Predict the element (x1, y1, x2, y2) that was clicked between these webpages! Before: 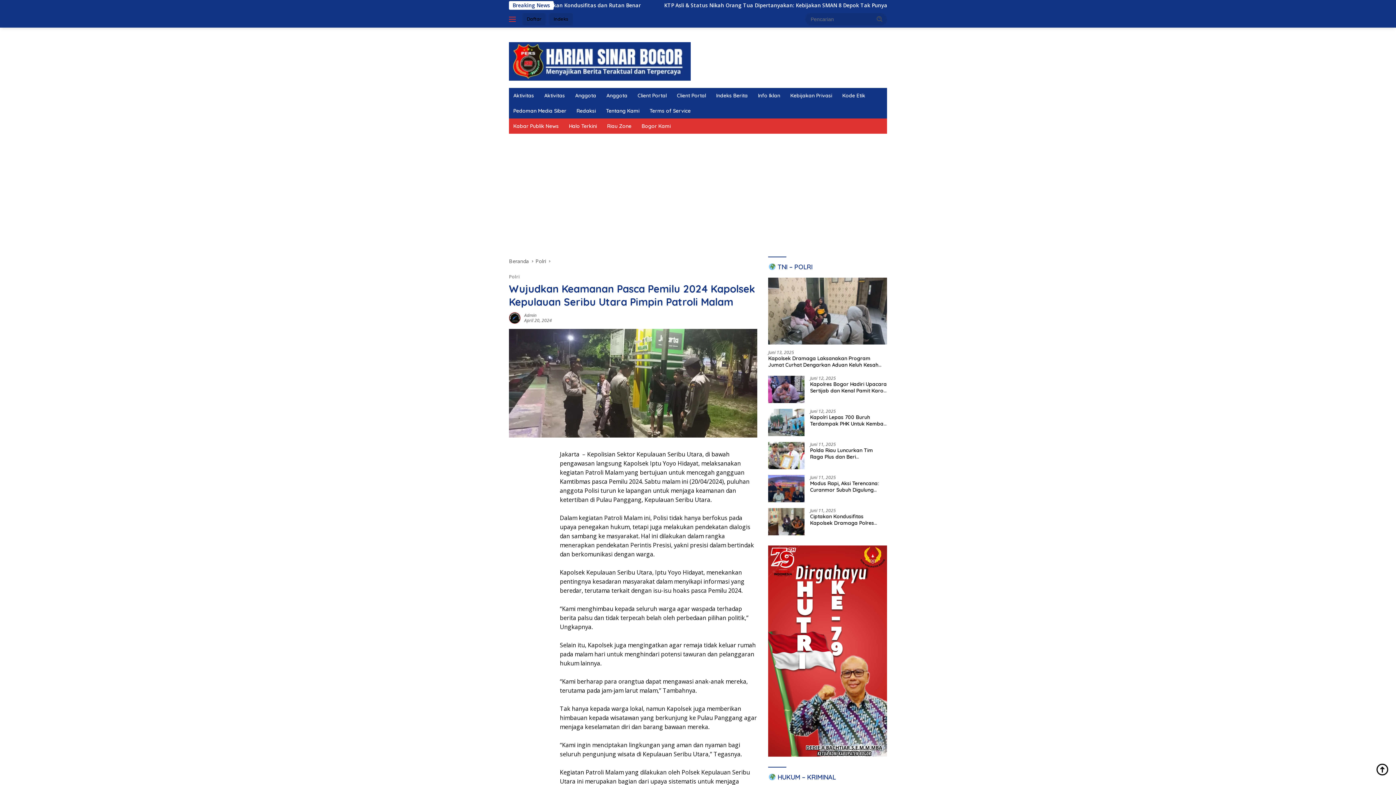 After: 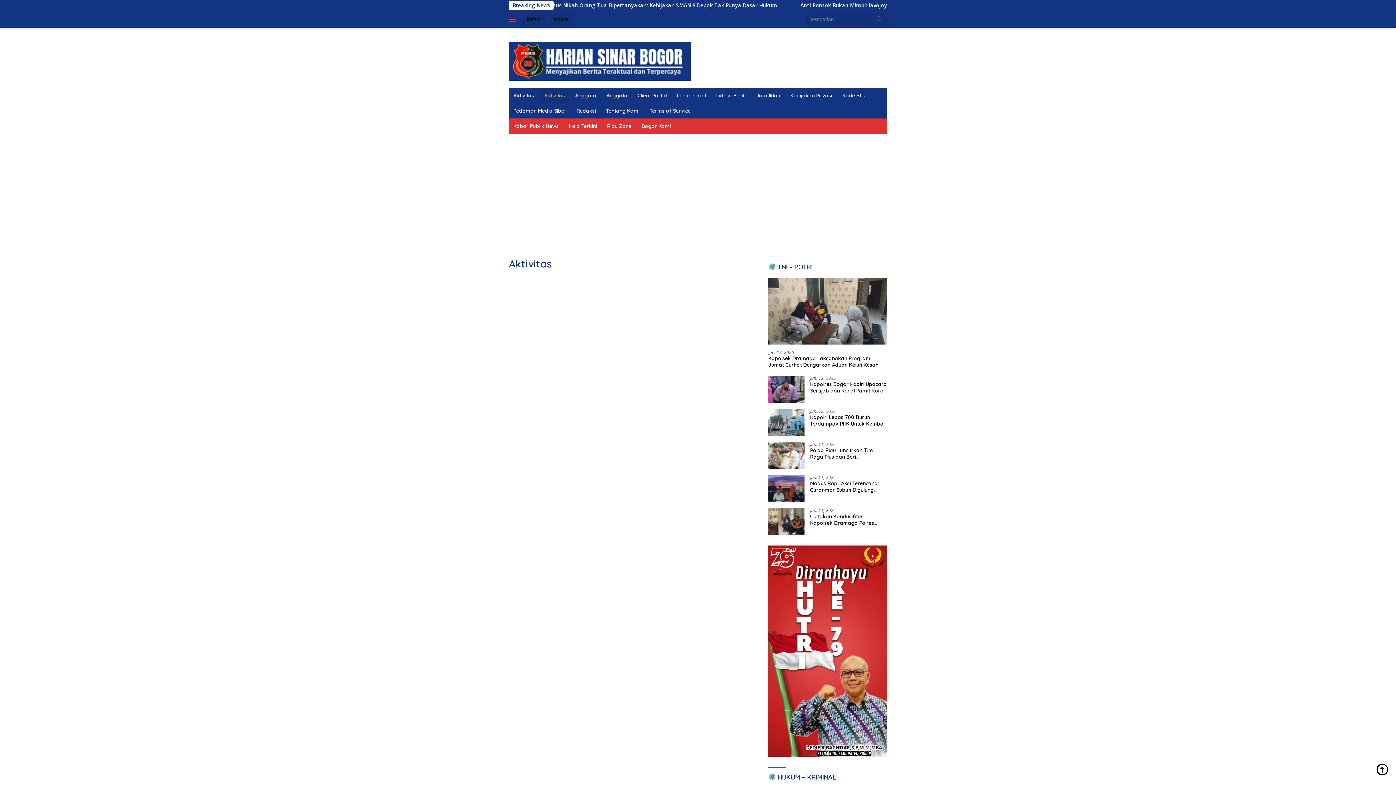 Action: label: Aktivitas bbox: (540, 88, 569, 103)